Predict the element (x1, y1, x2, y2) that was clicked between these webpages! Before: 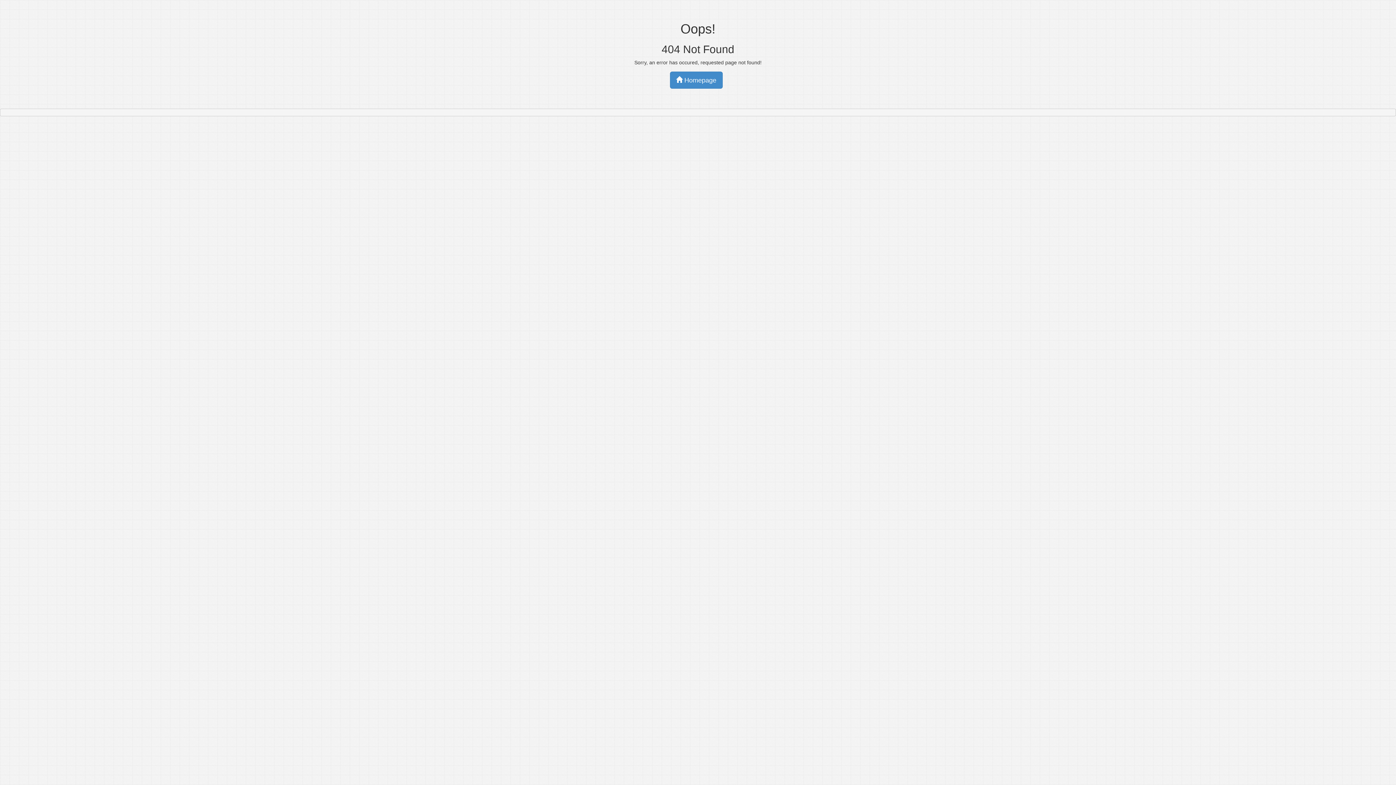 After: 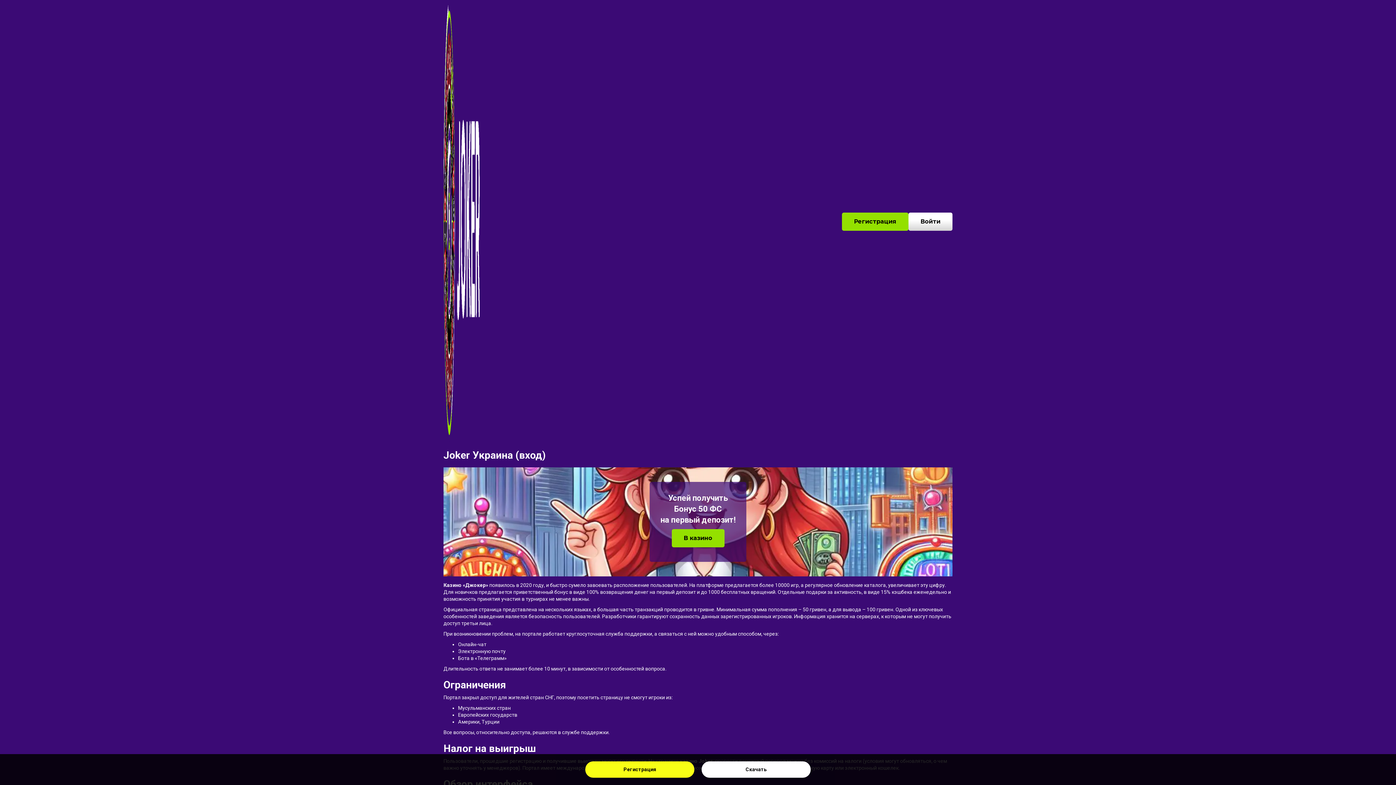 Action: bbox: (670, 71, 722, 88) label:  Homepage